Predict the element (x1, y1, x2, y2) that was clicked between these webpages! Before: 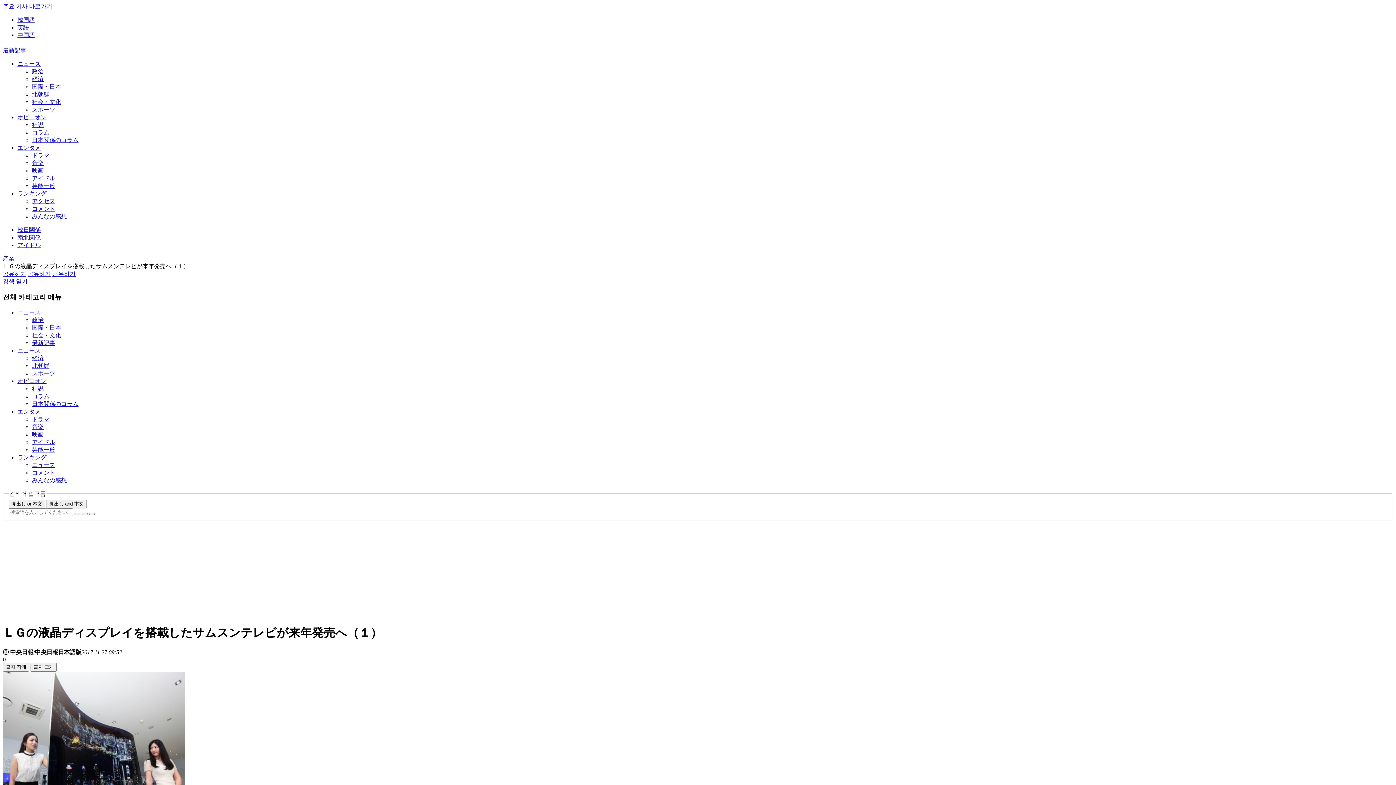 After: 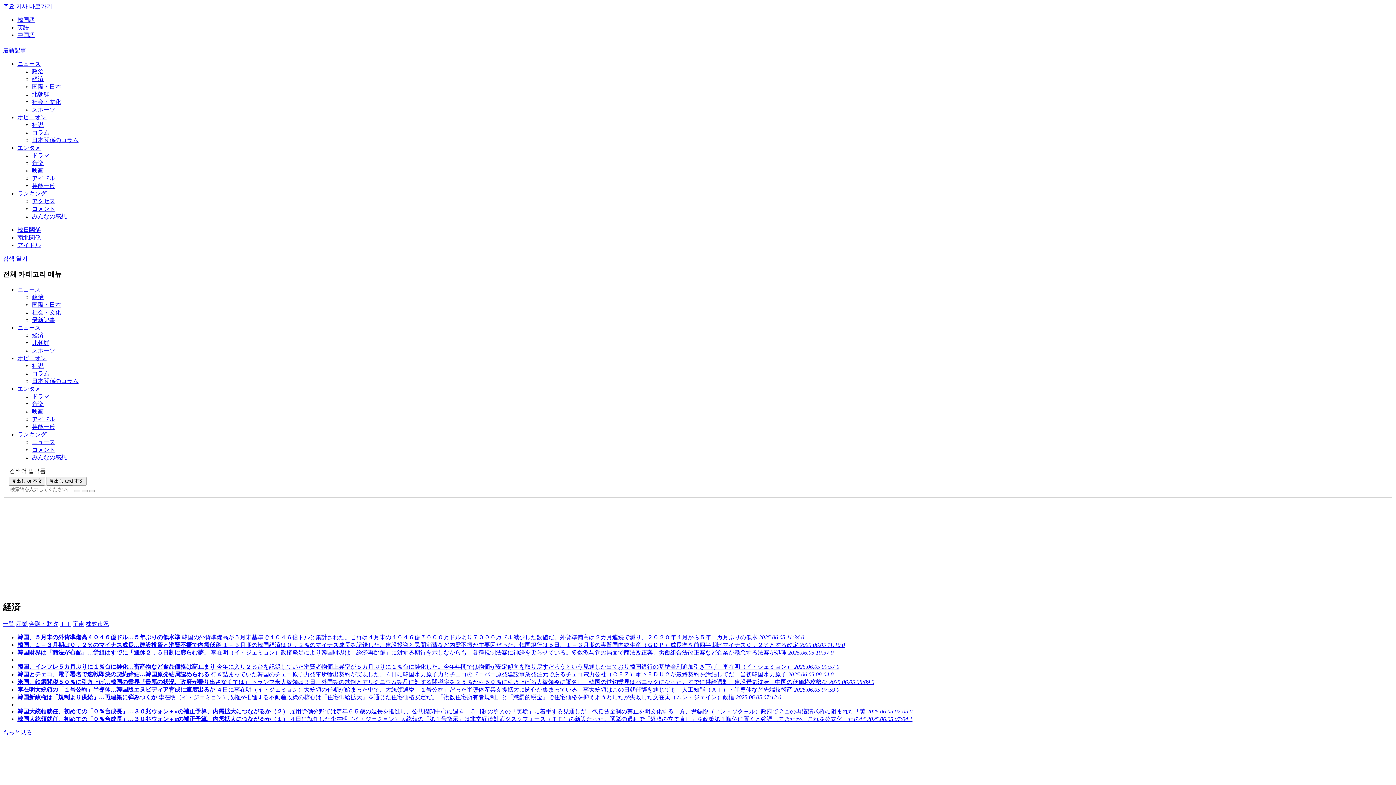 Action: bbox: (32, 76, 43, 82) label: 経済